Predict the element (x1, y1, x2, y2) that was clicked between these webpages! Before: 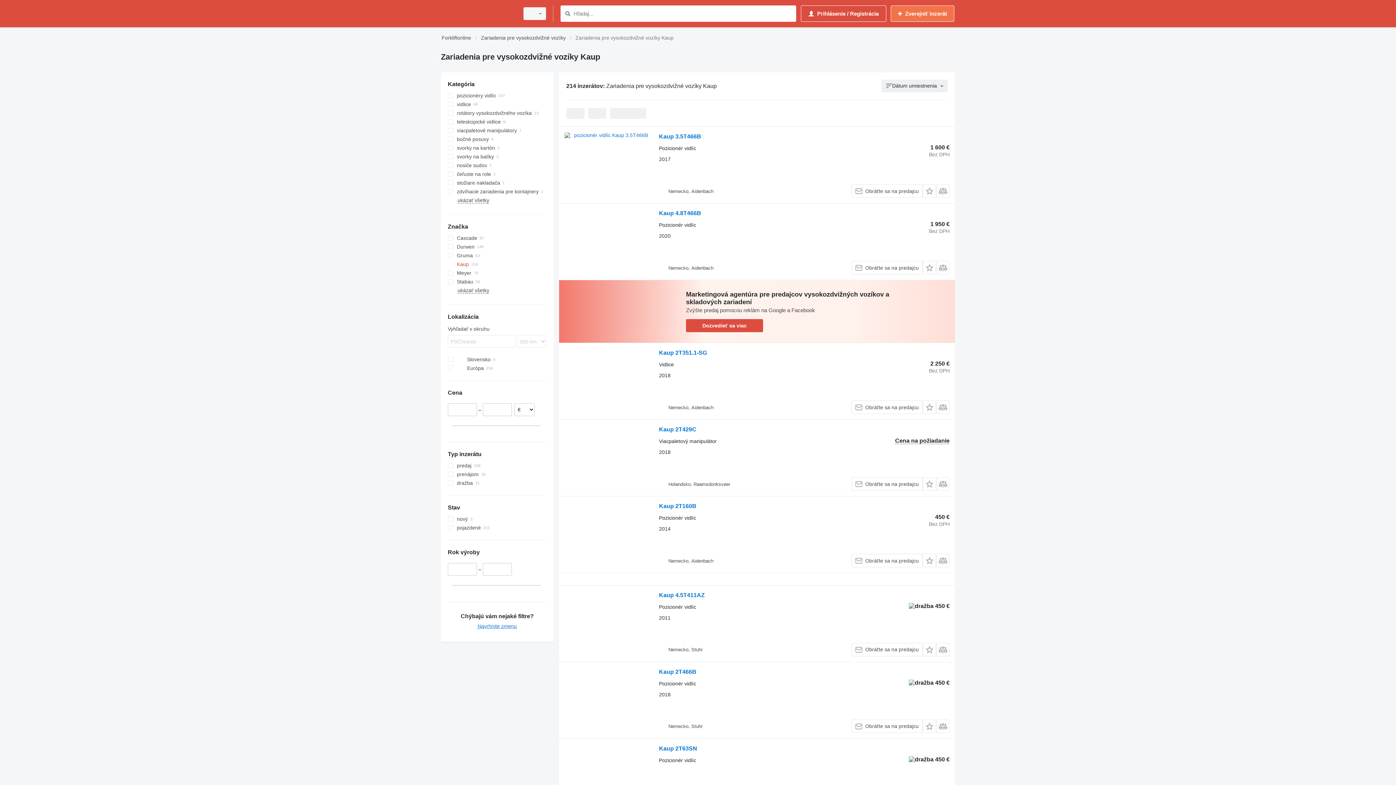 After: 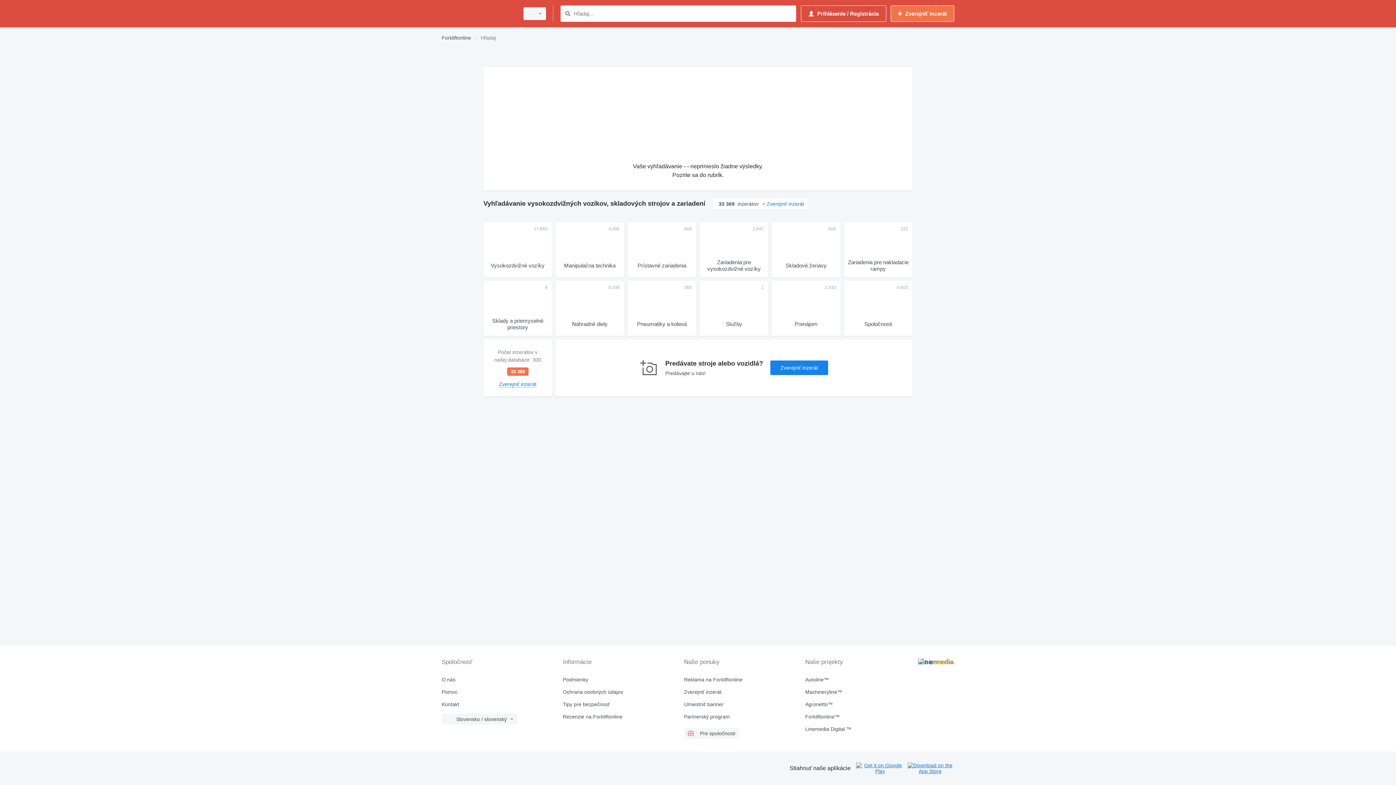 Action: bbox: (563, 9, 572, 18) label: Hľadaj